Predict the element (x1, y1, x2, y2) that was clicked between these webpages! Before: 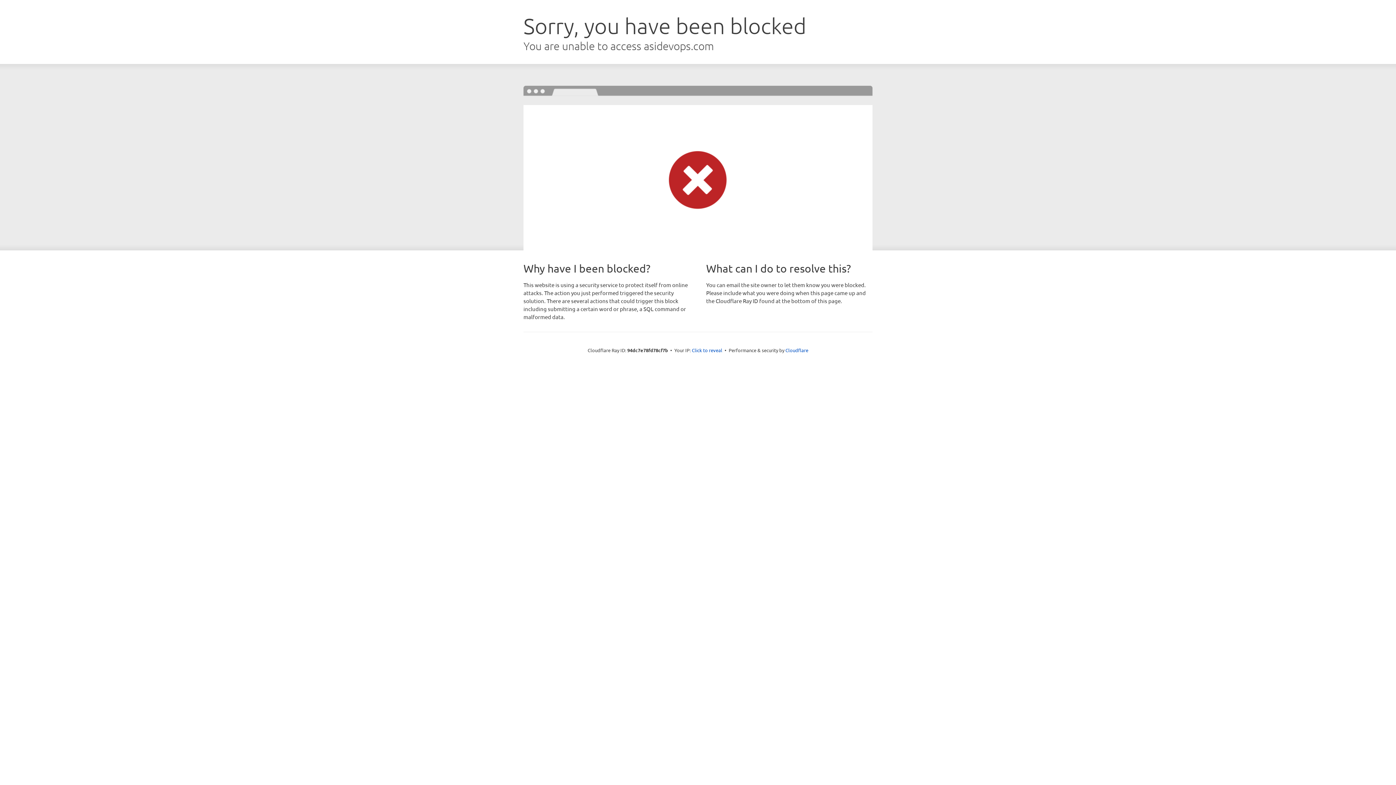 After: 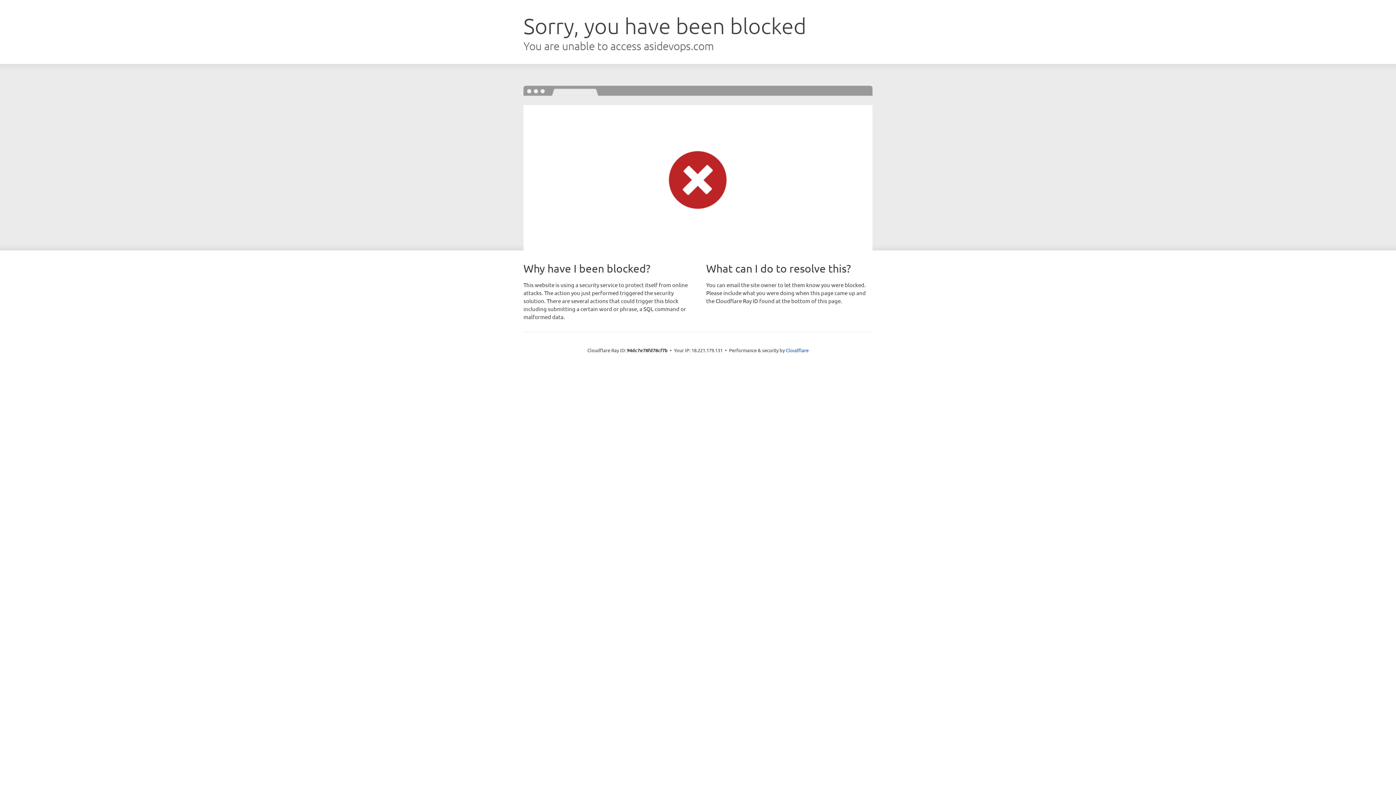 Action: bbox: (692, 346, 722, 353) label: Click to reveal